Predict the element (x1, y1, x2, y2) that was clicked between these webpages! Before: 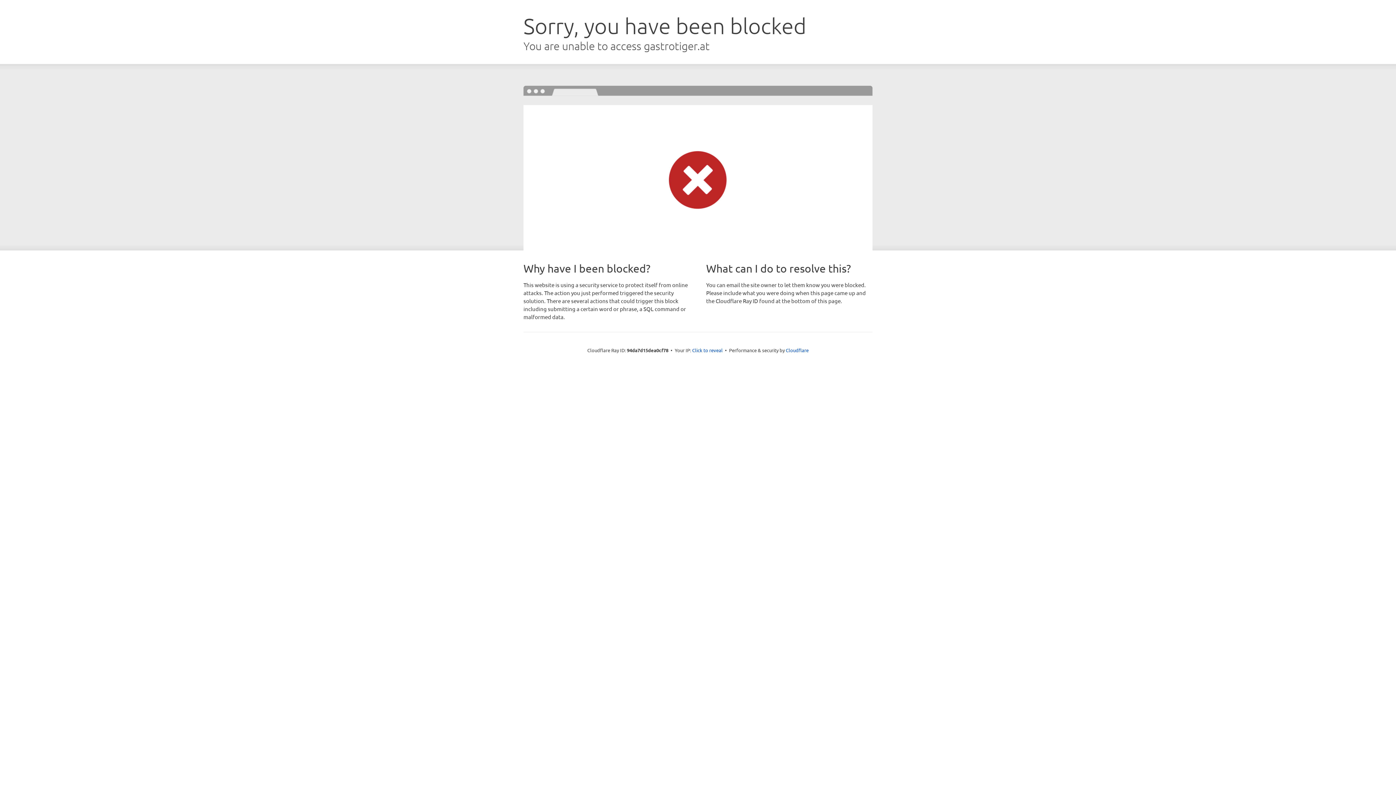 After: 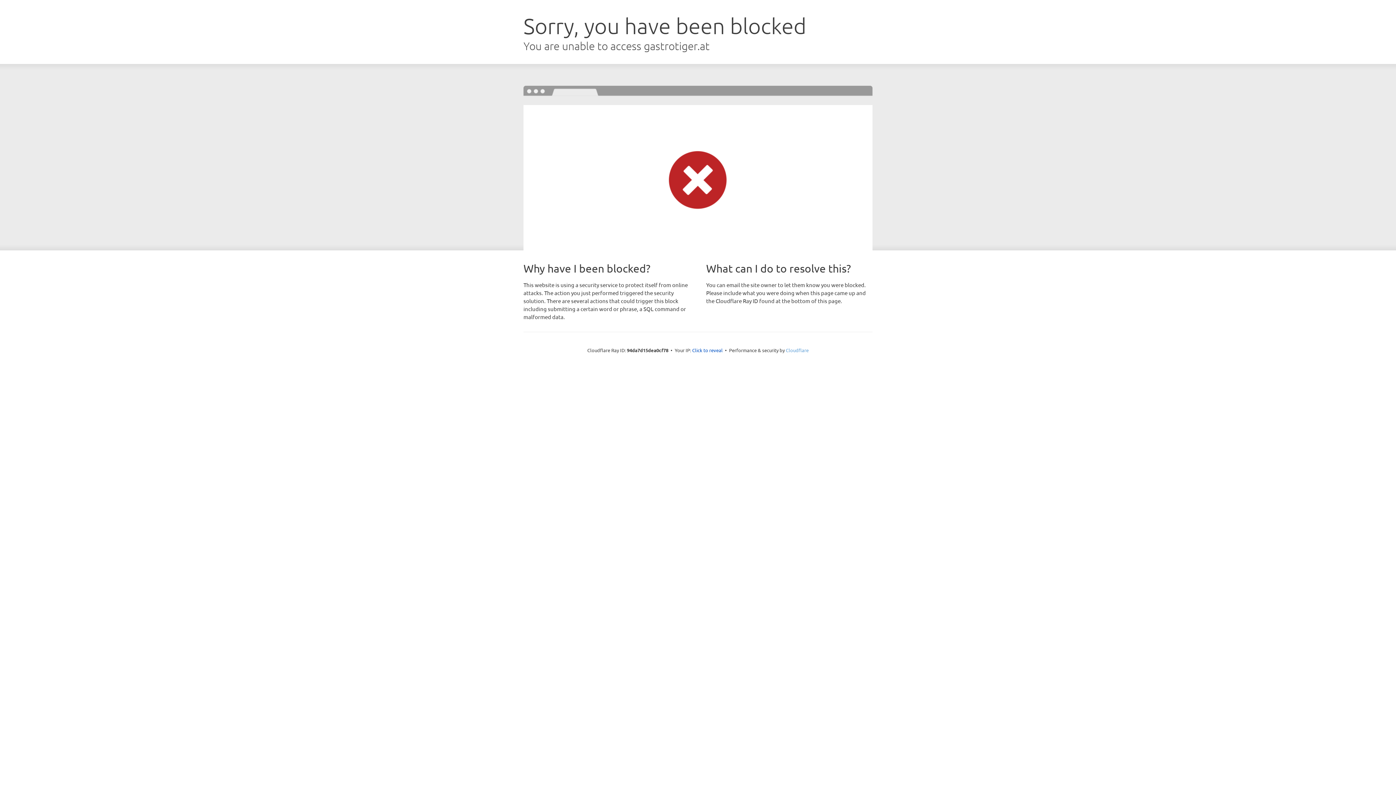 Action: label: Cloudflare bbox: (786, 347, 808, 353)